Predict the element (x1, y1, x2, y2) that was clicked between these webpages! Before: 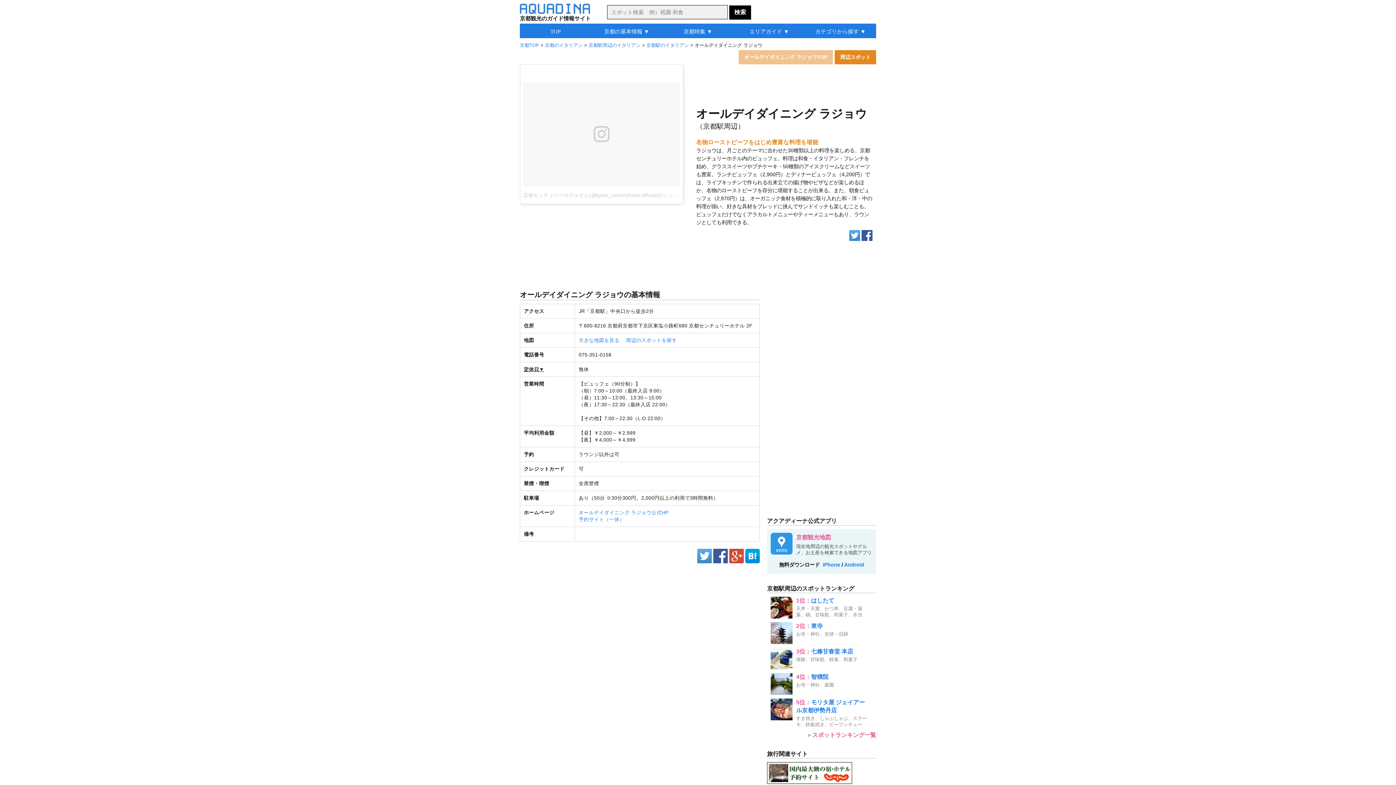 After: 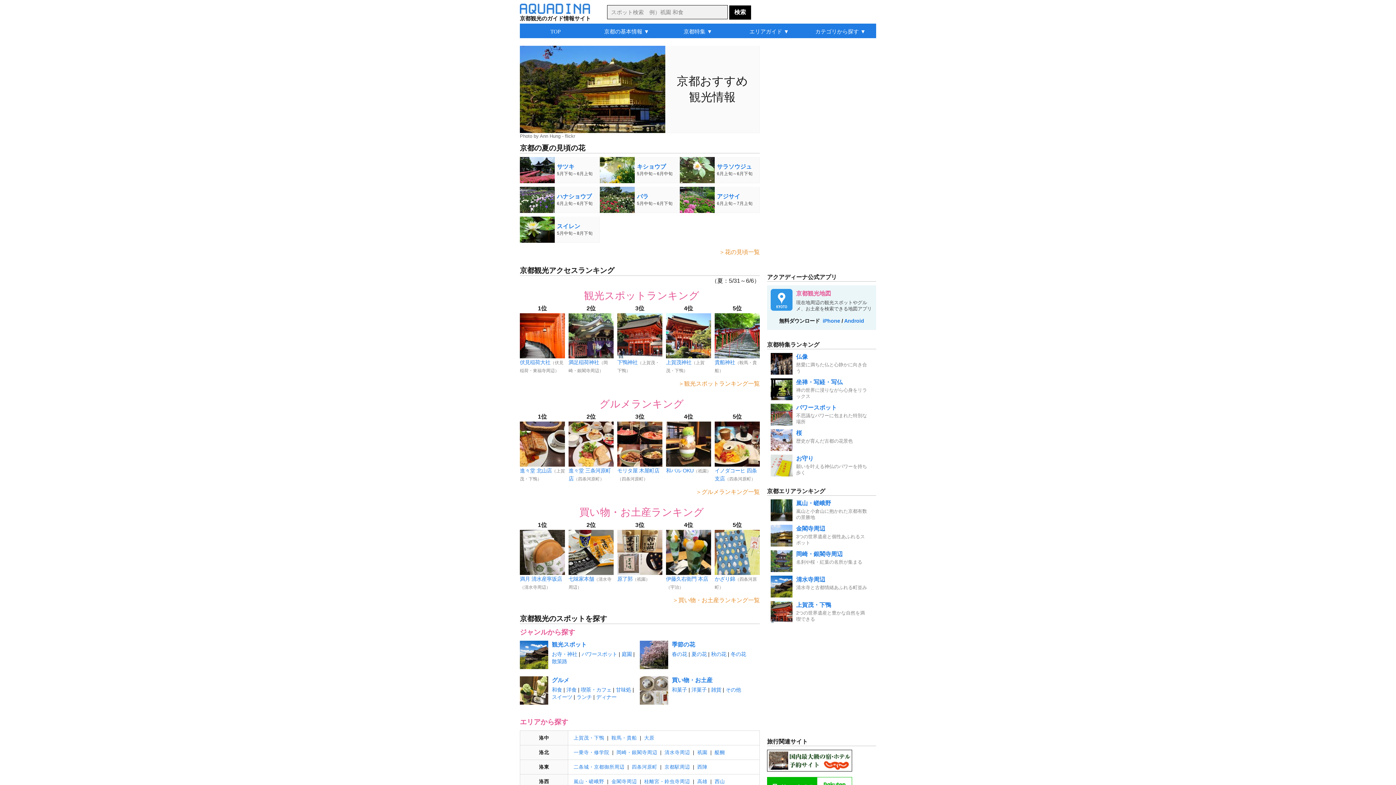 Action: bbox: (520, 23, 591, 38) label: TOP